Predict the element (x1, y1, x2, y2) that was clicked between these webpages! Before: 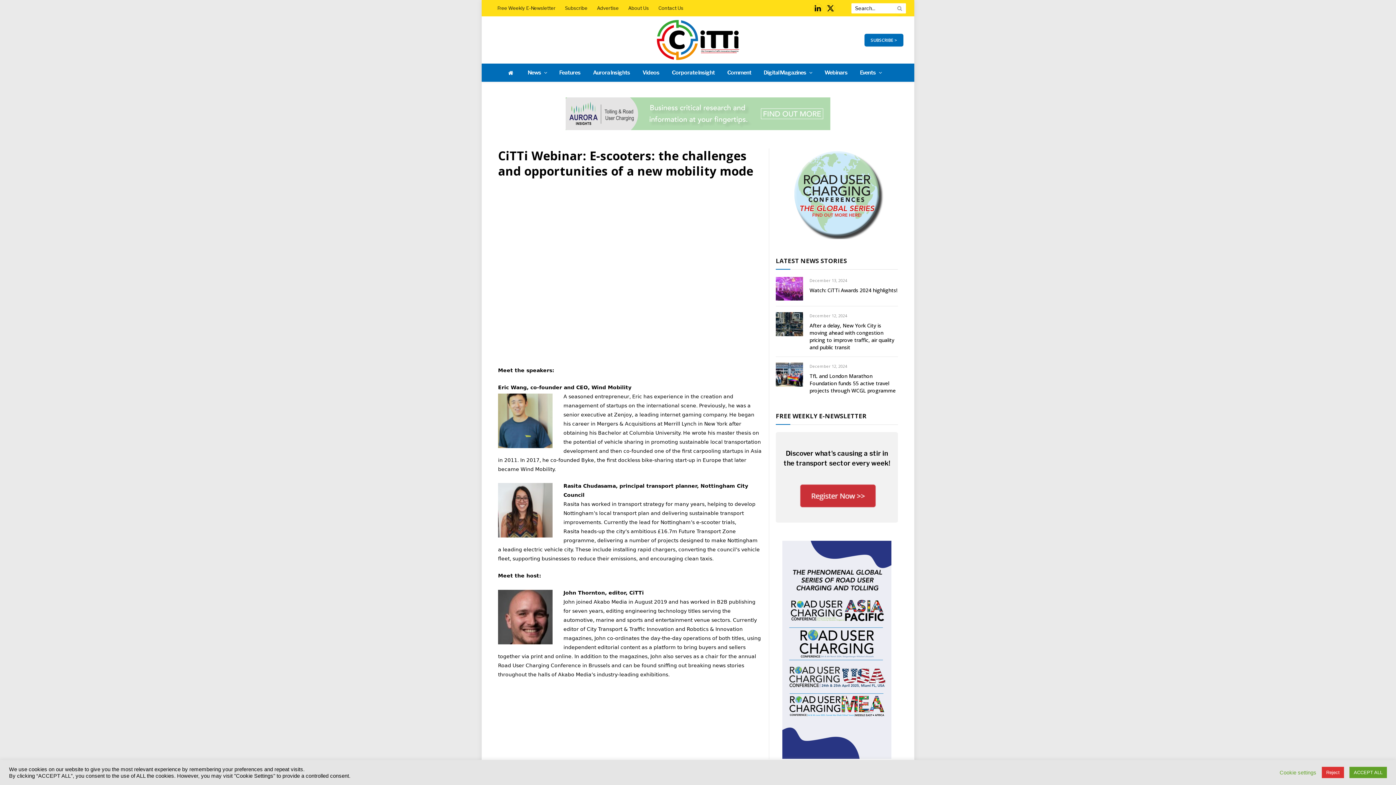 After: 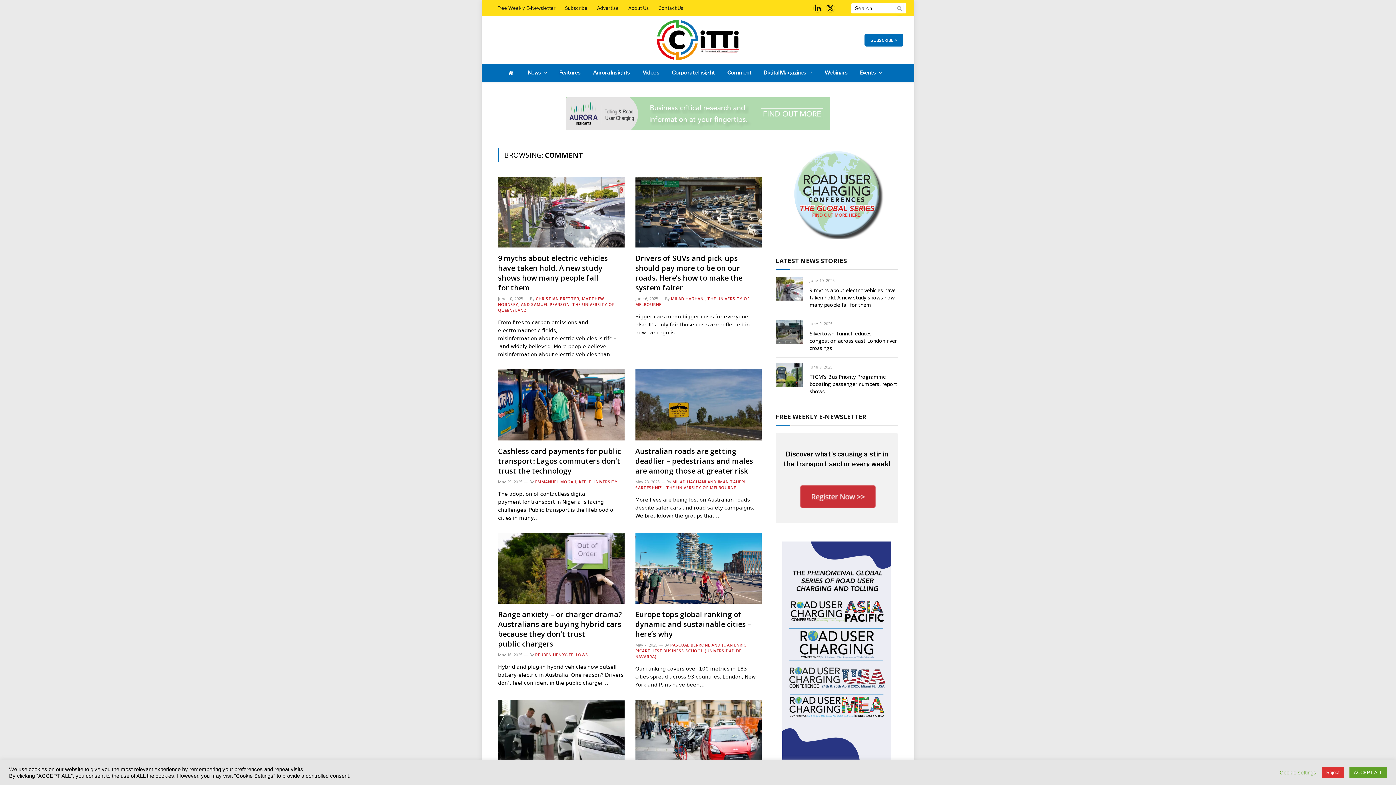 Action: label: Comment bbox: (721, 63, 757, 81)